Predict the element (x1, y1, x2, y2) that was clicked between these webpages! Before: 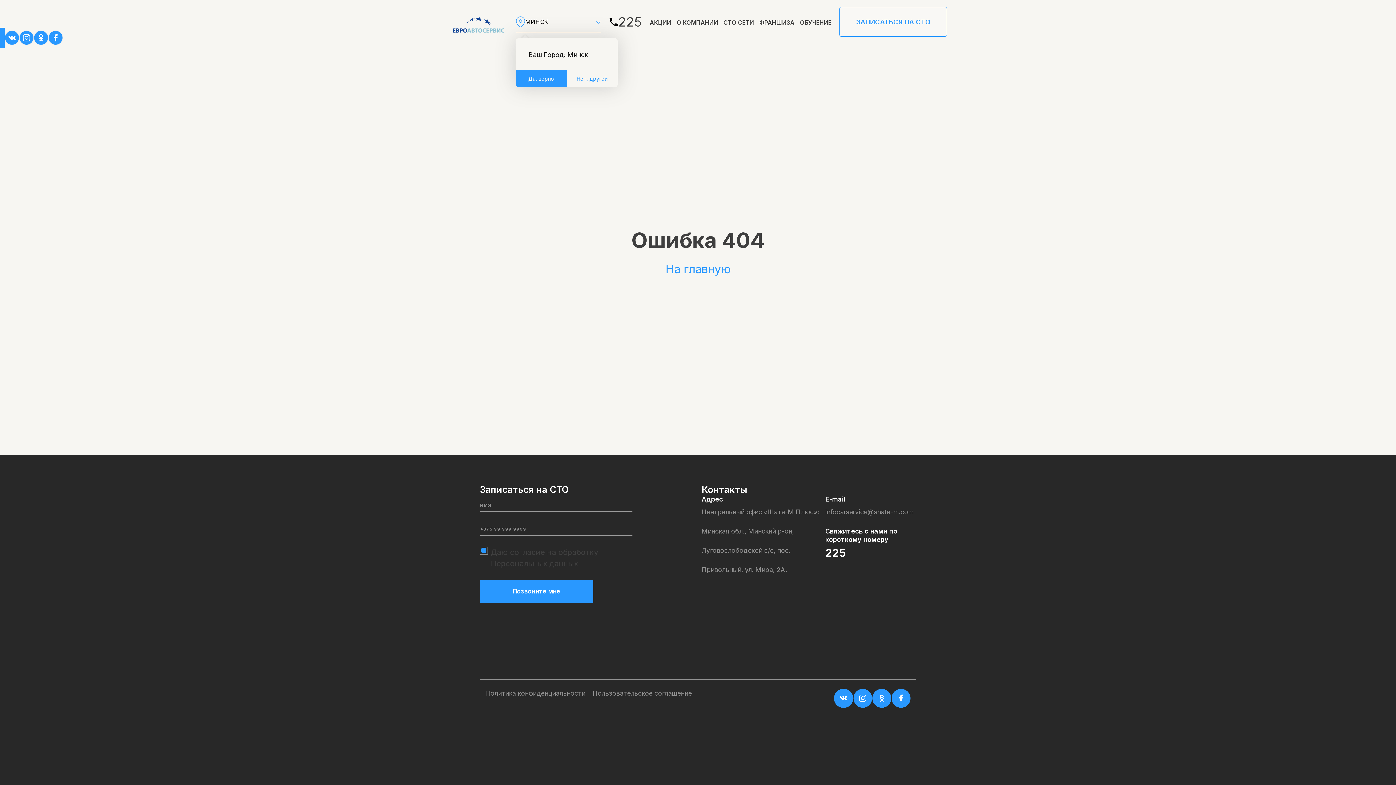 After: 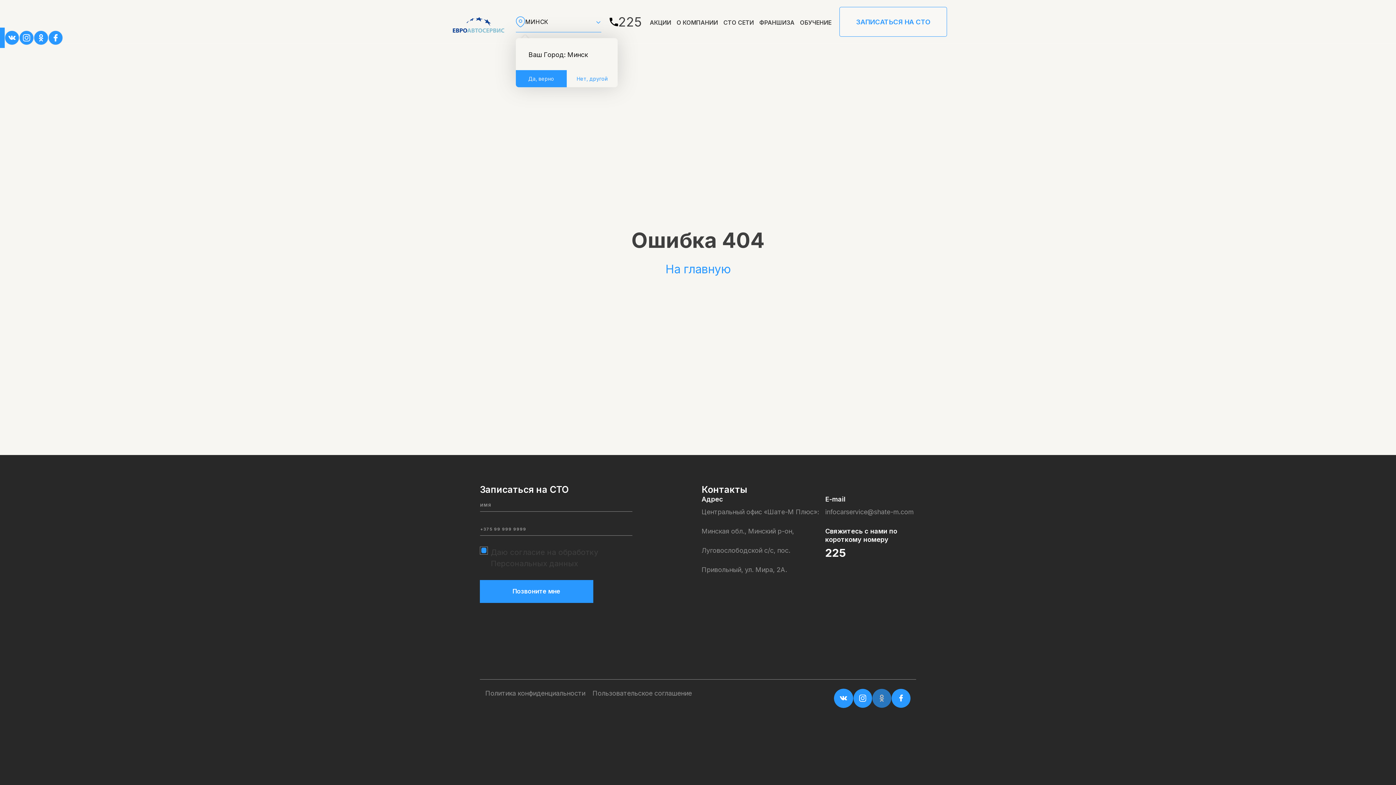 Action: bbox: (872, 689, 891, 708)